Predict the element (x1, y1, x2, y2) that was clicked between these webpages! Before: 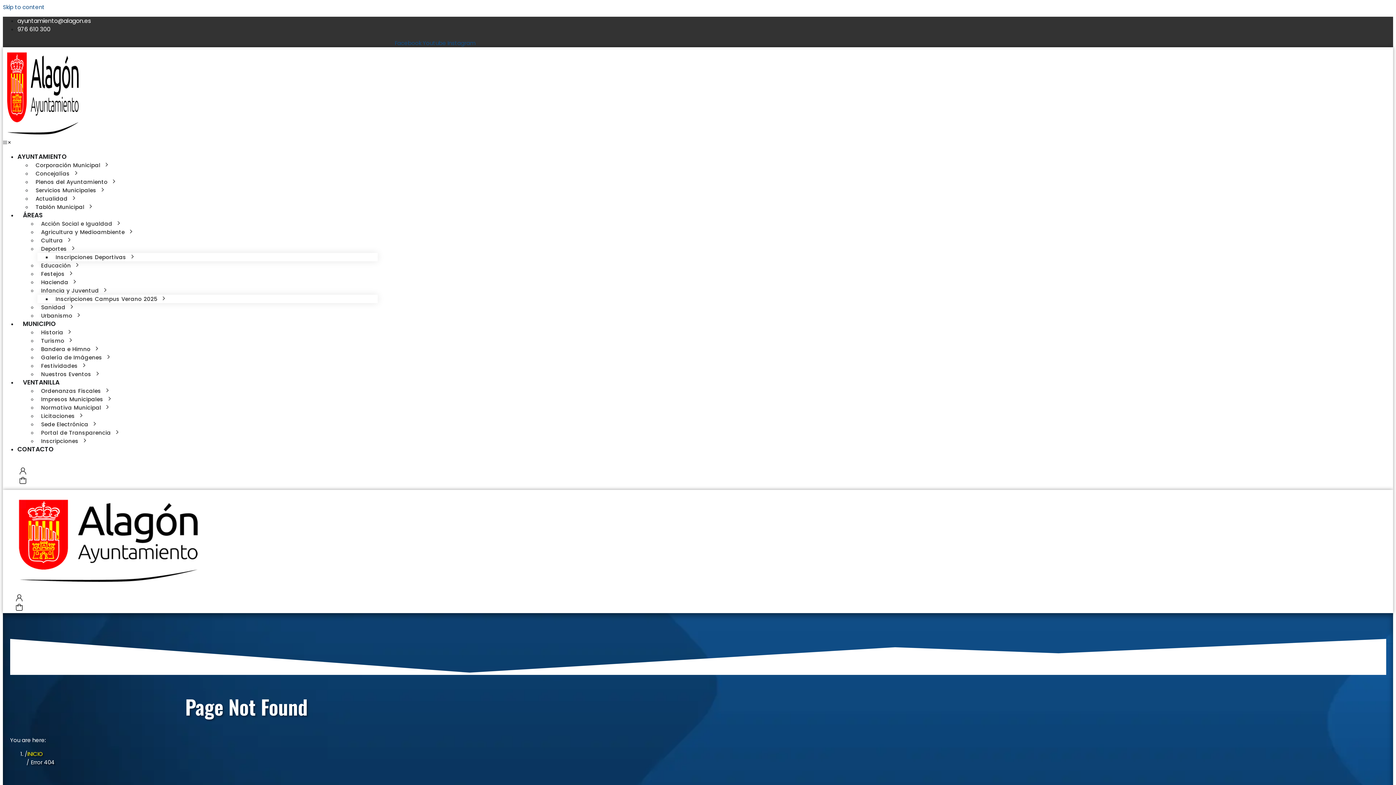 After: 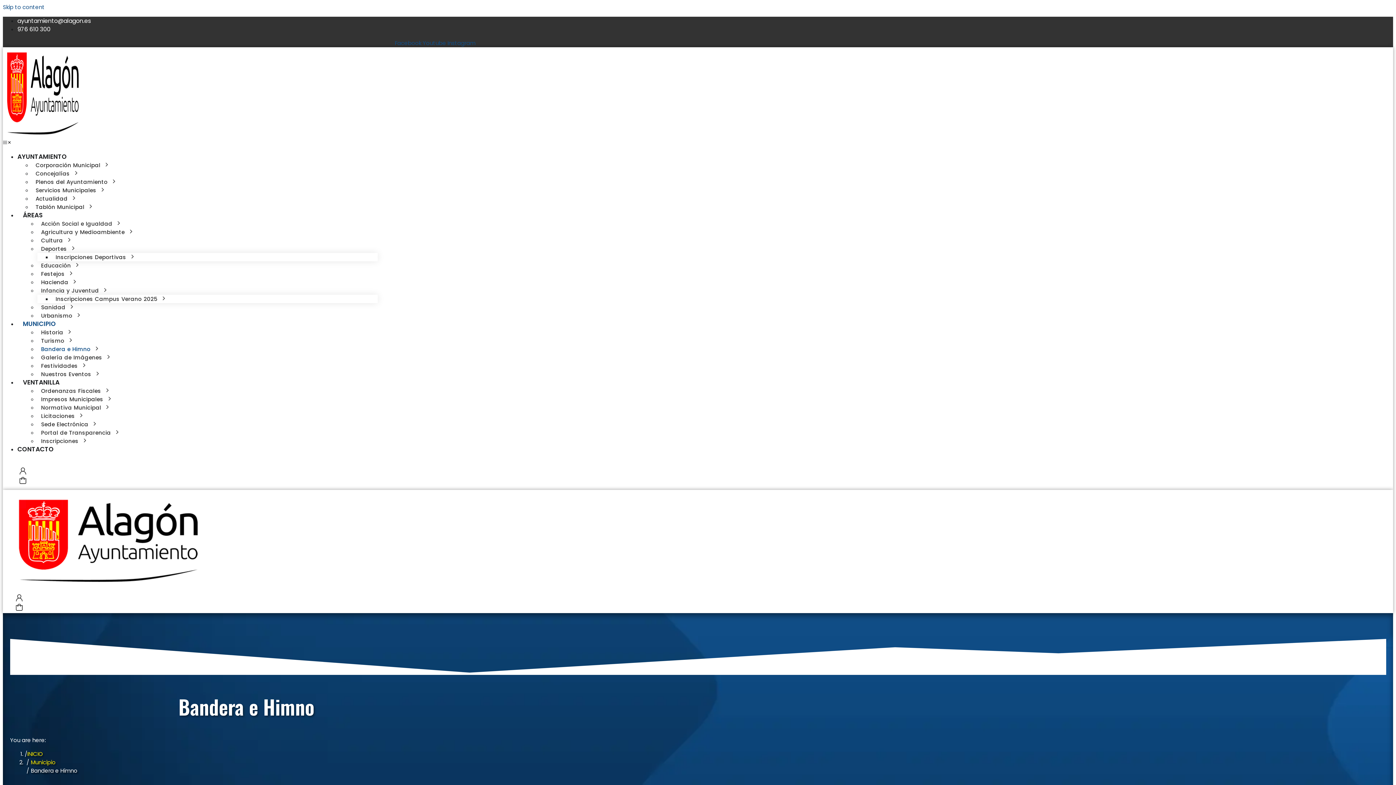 Action: label: Bandera e Himno bbox: (37, 341, 102, 356)